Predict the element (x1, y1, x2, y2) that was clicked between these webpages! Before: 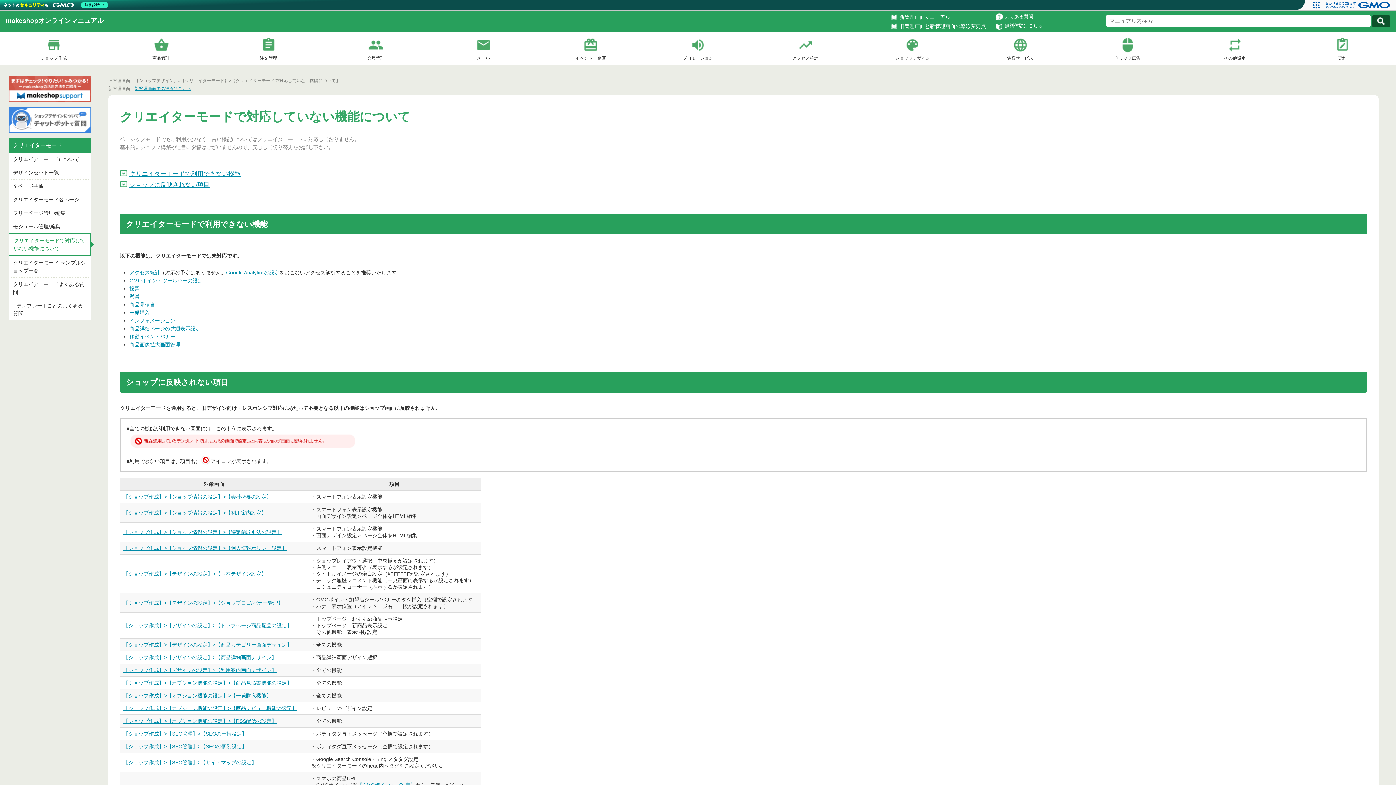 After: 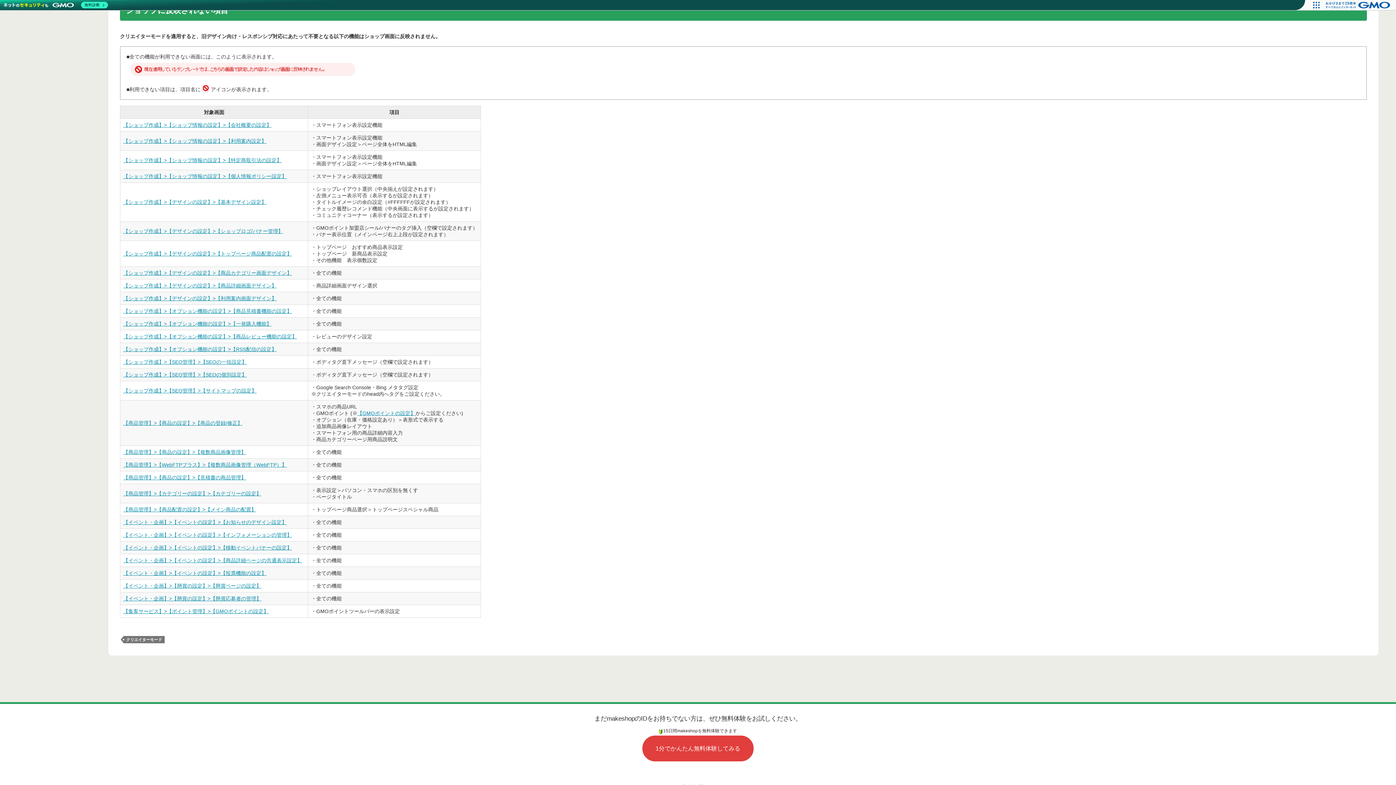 Action: label: ショップに反映されない項目 bbox: (129, 181, 209, 188)